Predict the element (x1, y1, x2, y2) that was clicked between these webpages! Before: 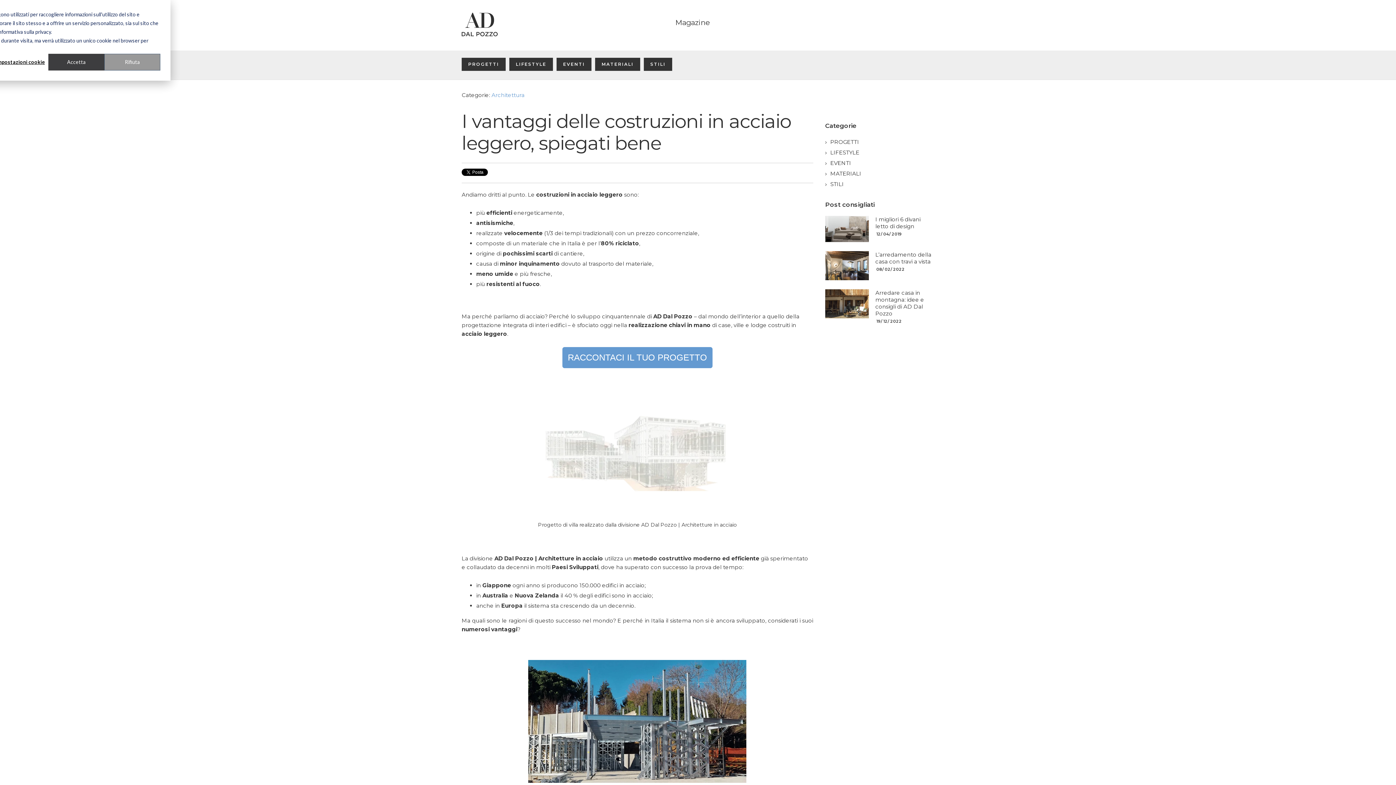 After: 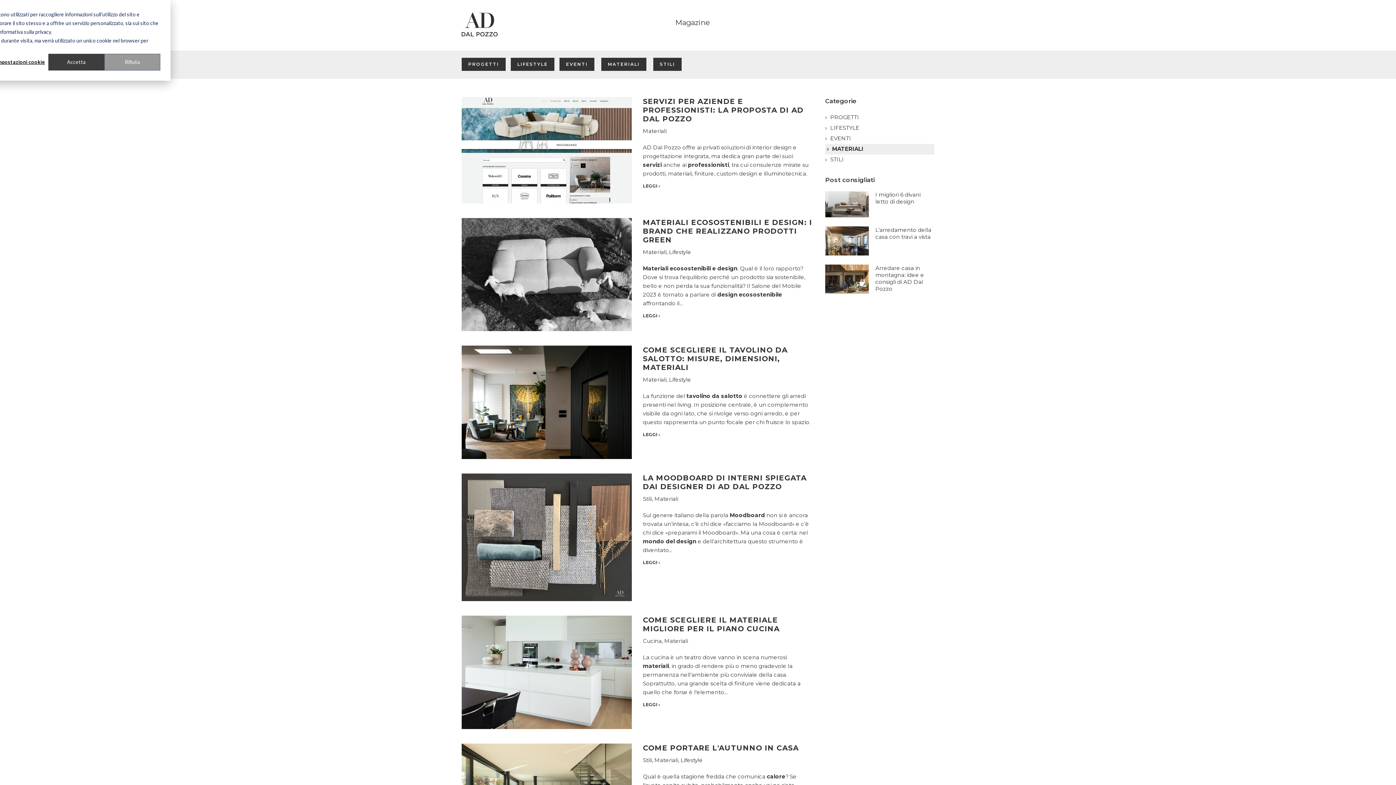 Action: label: MATERIALI bbox: (830, 170, 861, 177)